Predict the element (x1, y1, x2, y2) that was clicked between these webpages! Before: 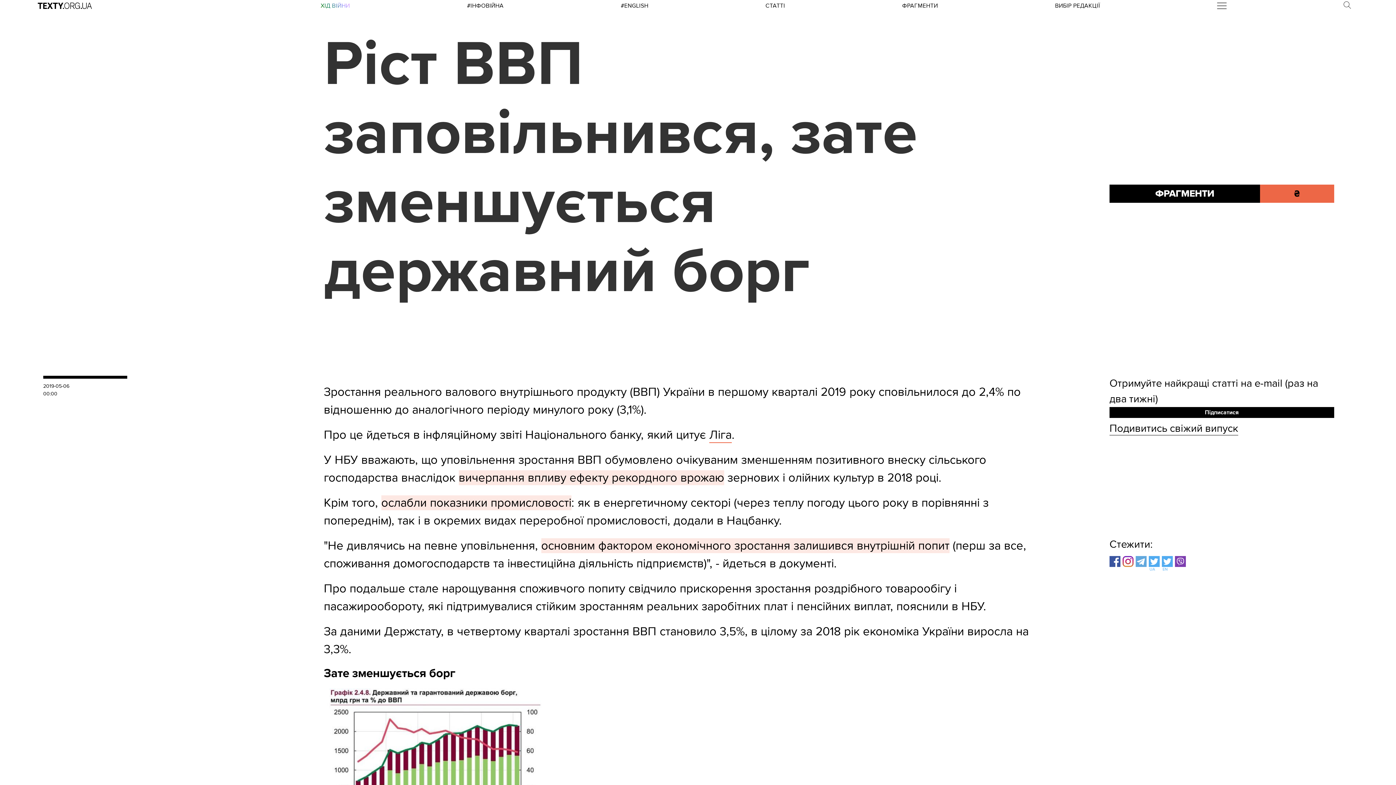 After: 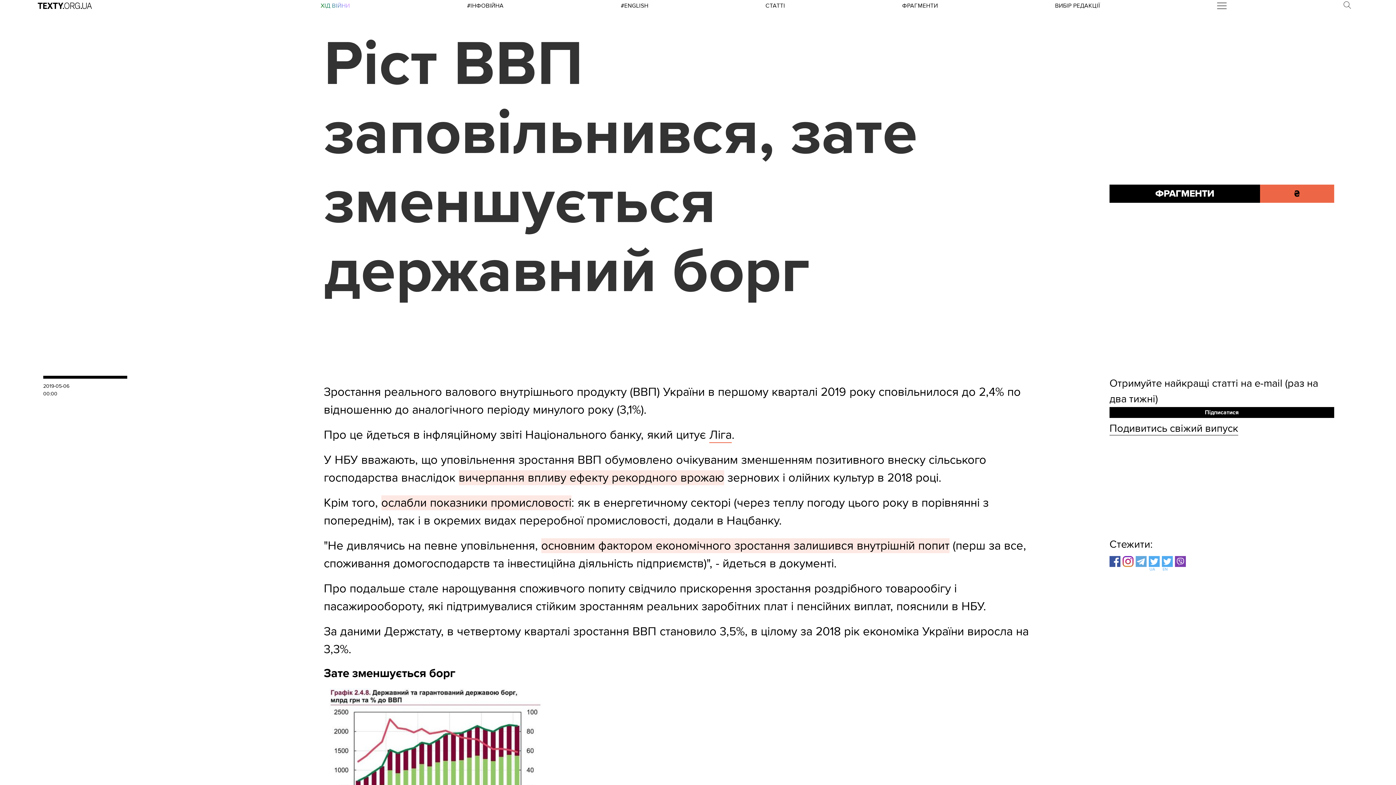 Action: bbox: (1109, 556, 1122, 569)